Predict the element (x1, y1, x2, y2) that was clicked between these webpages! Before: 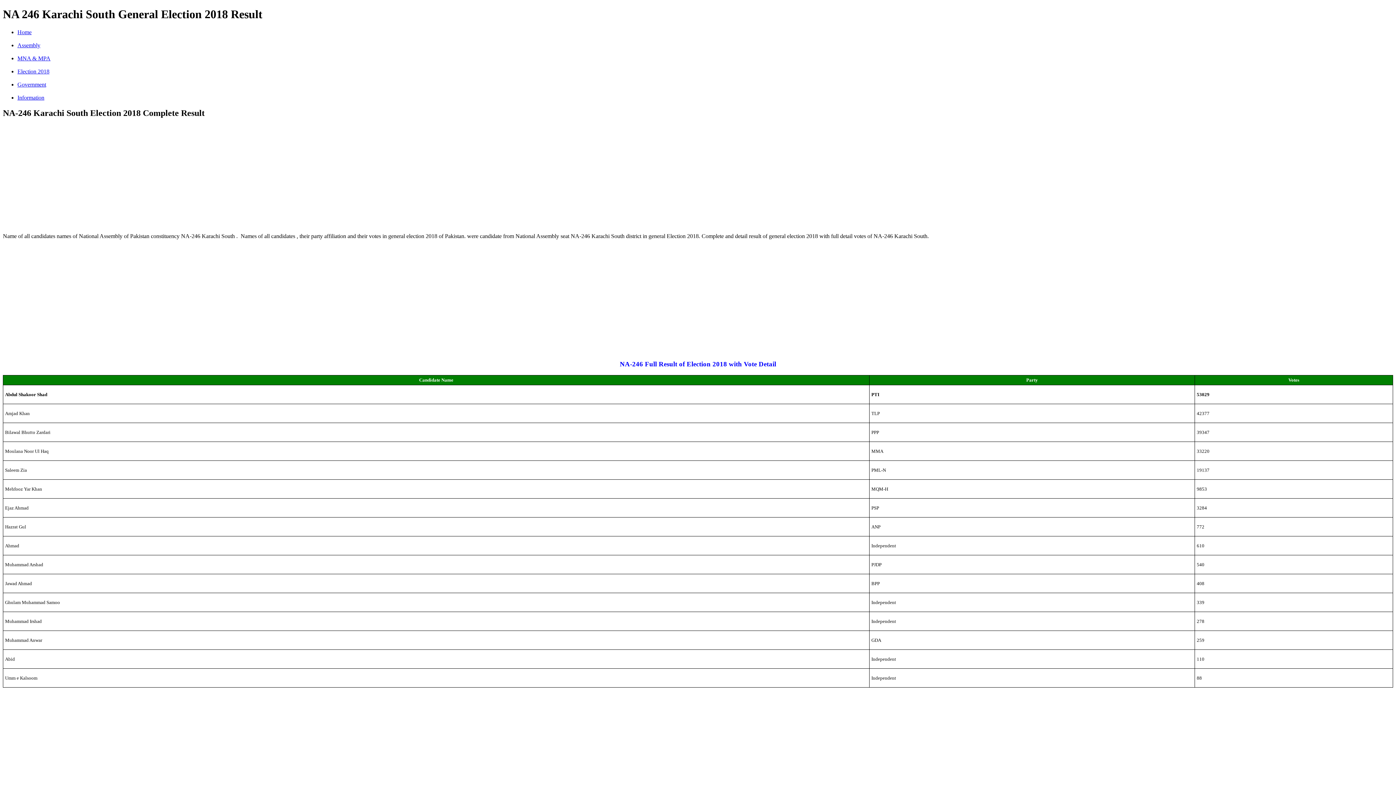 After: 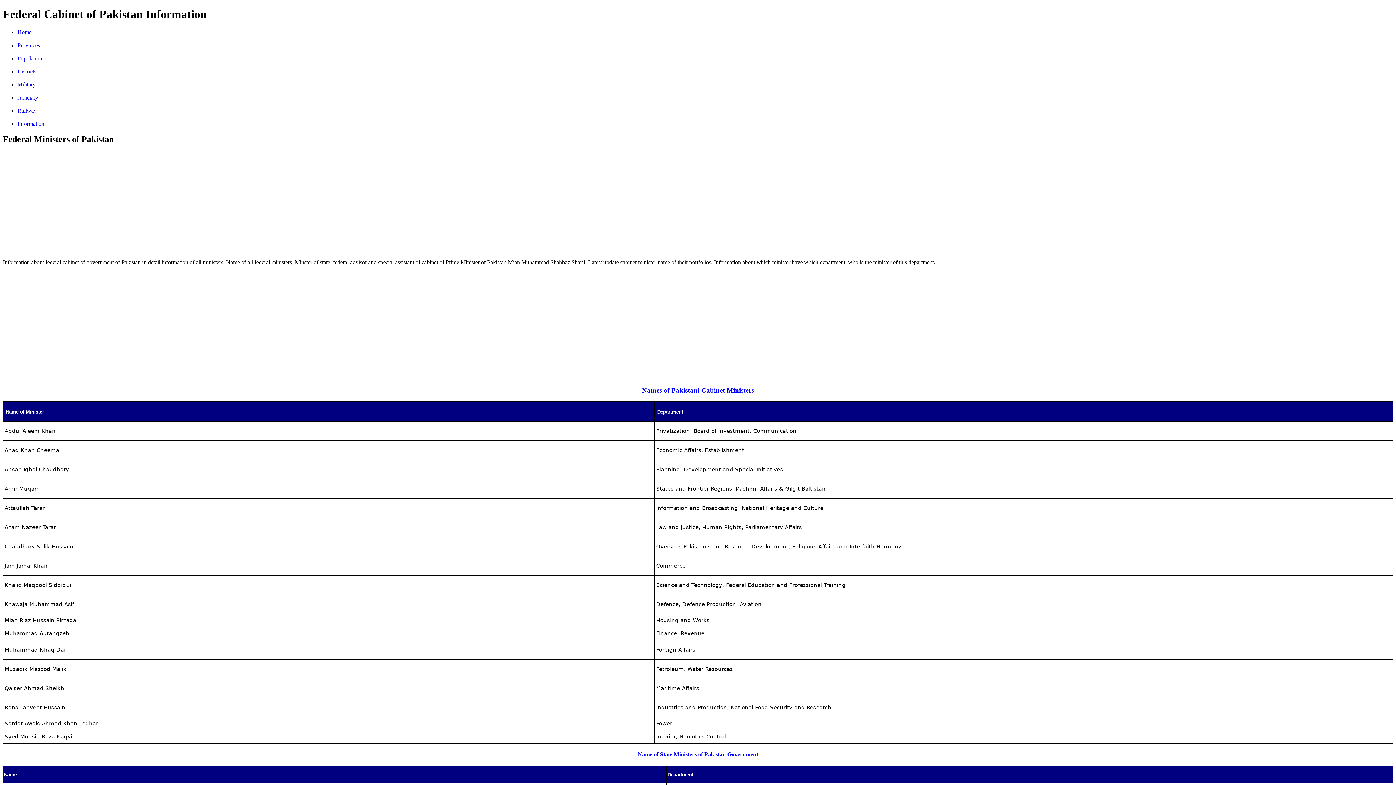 Action: label: Government bbox: (17, 81, 46, 87)